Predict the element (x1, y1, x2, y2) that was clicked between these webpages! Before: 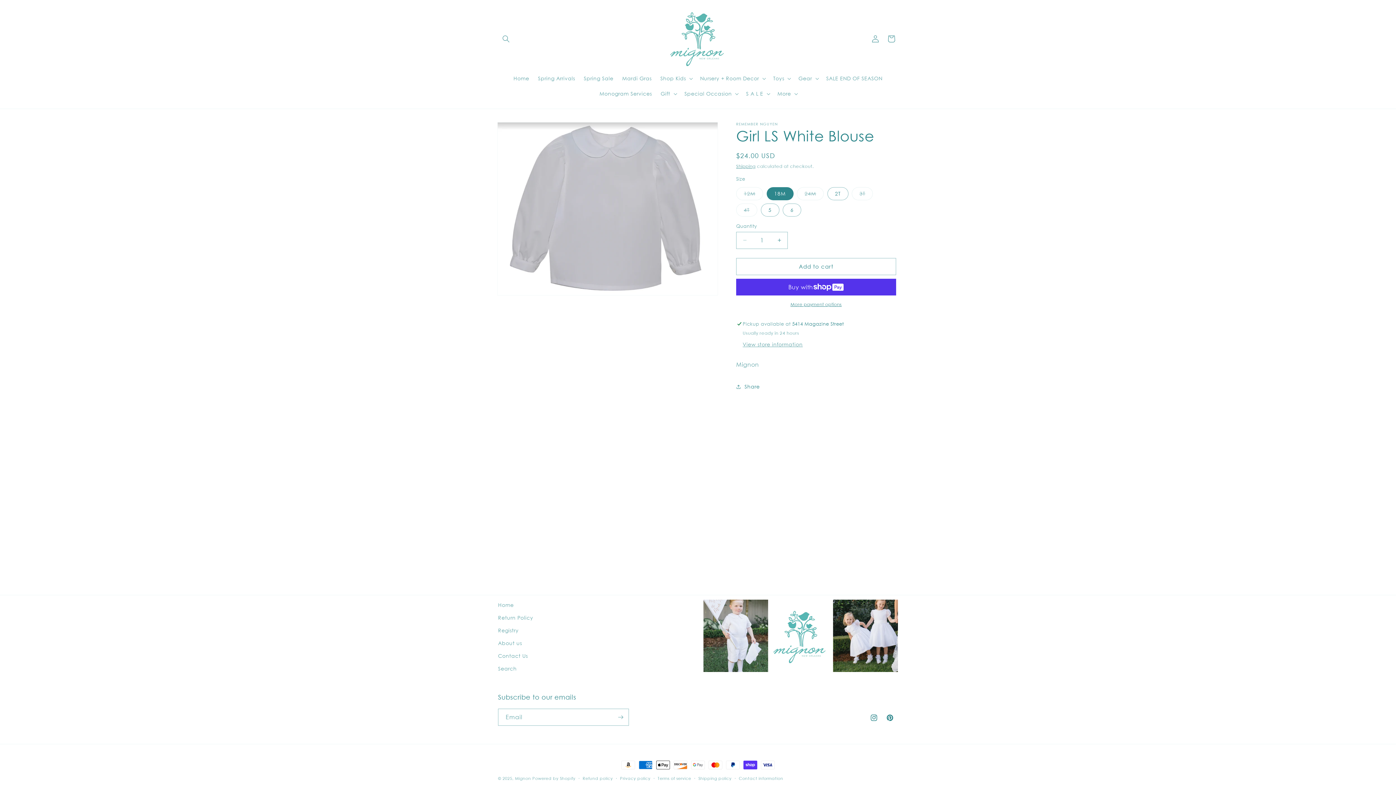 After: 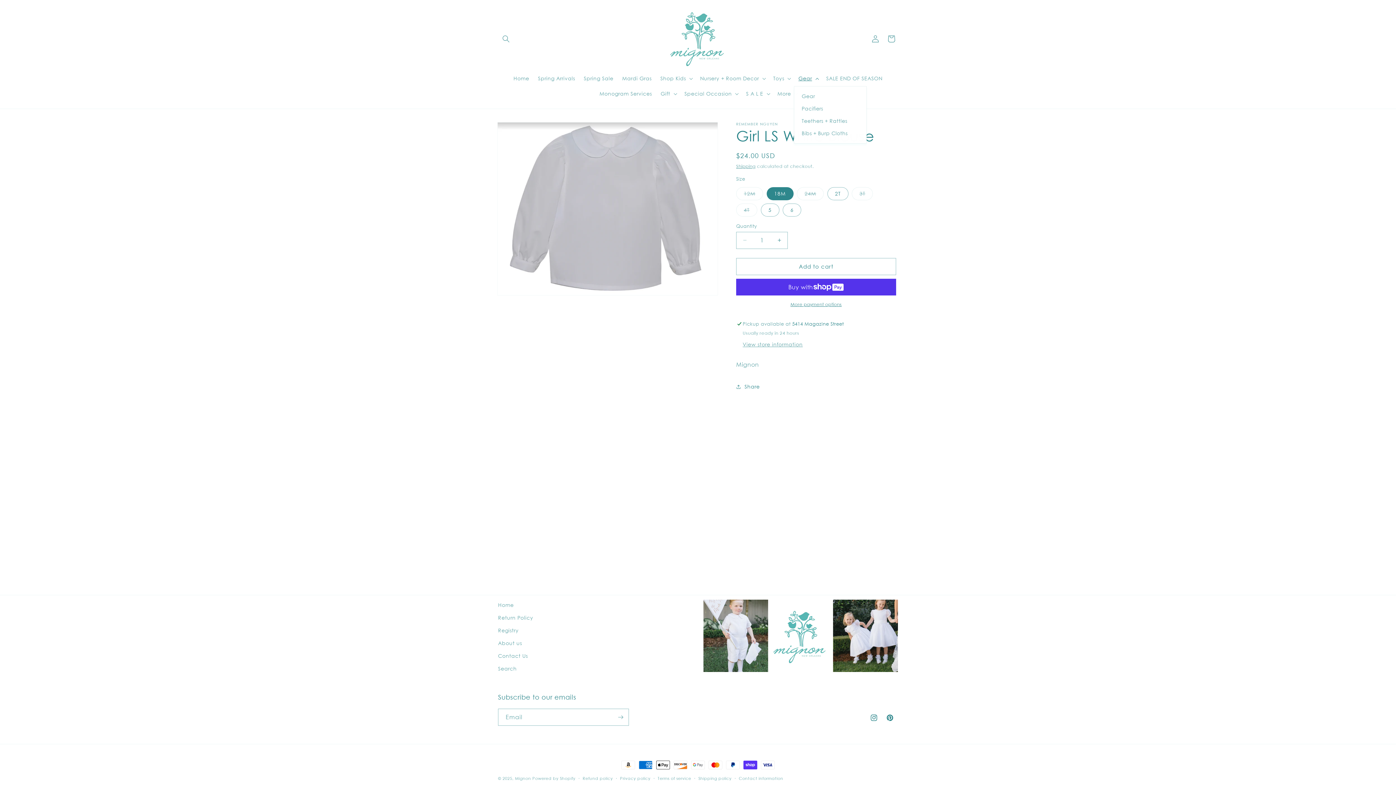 Action: bbox: (794, 70, 822, 86) label: Gear